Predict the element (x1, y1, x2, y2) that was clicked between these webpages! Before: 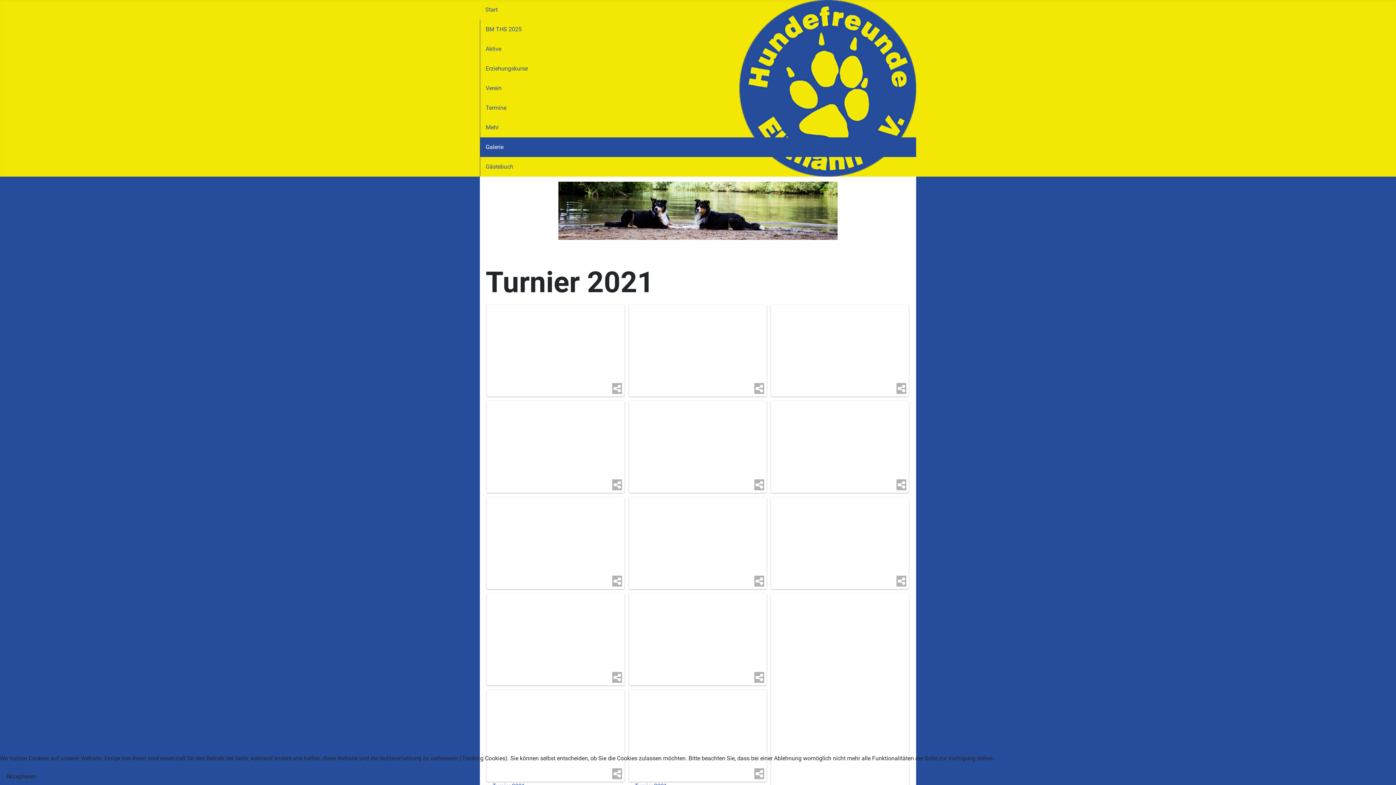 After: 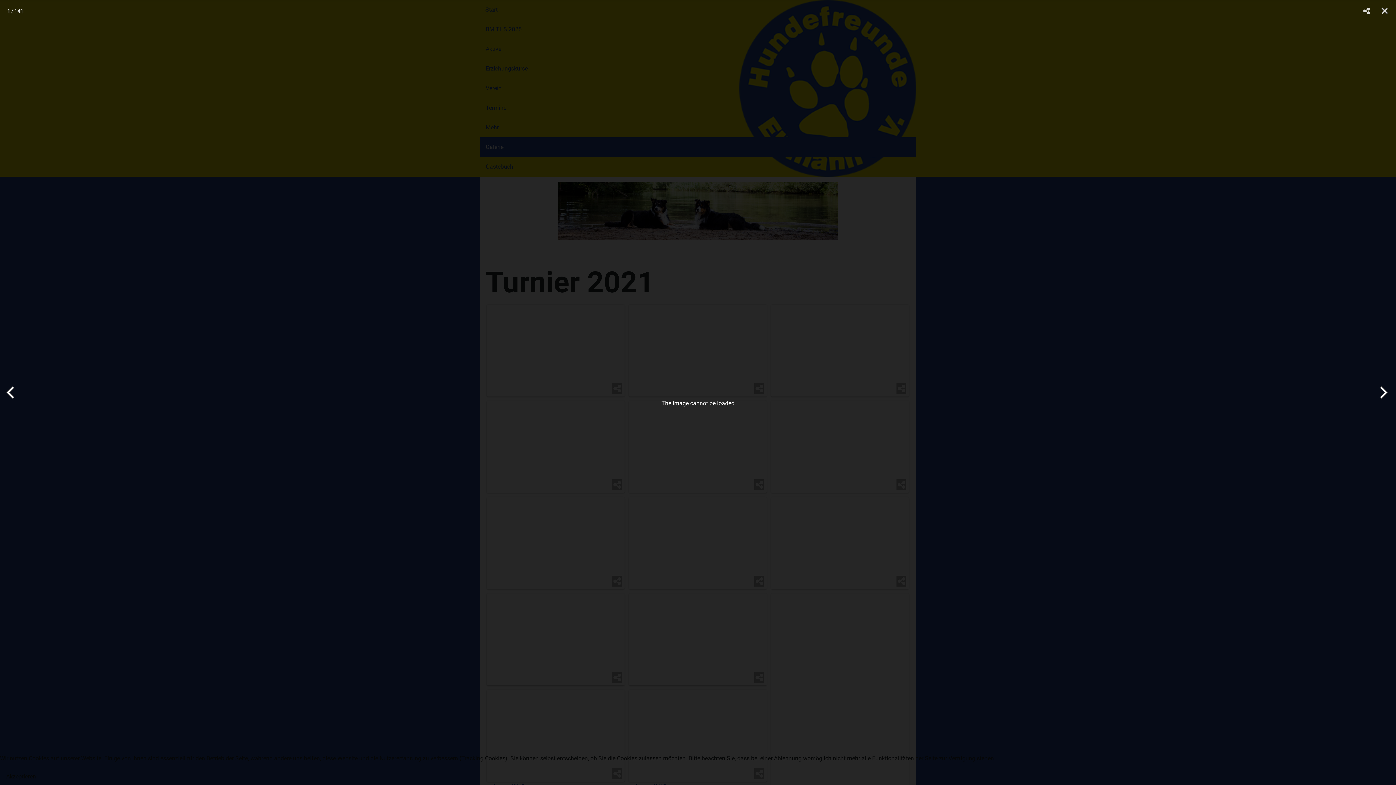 Action: bbox: (486, 304, 624, 396)